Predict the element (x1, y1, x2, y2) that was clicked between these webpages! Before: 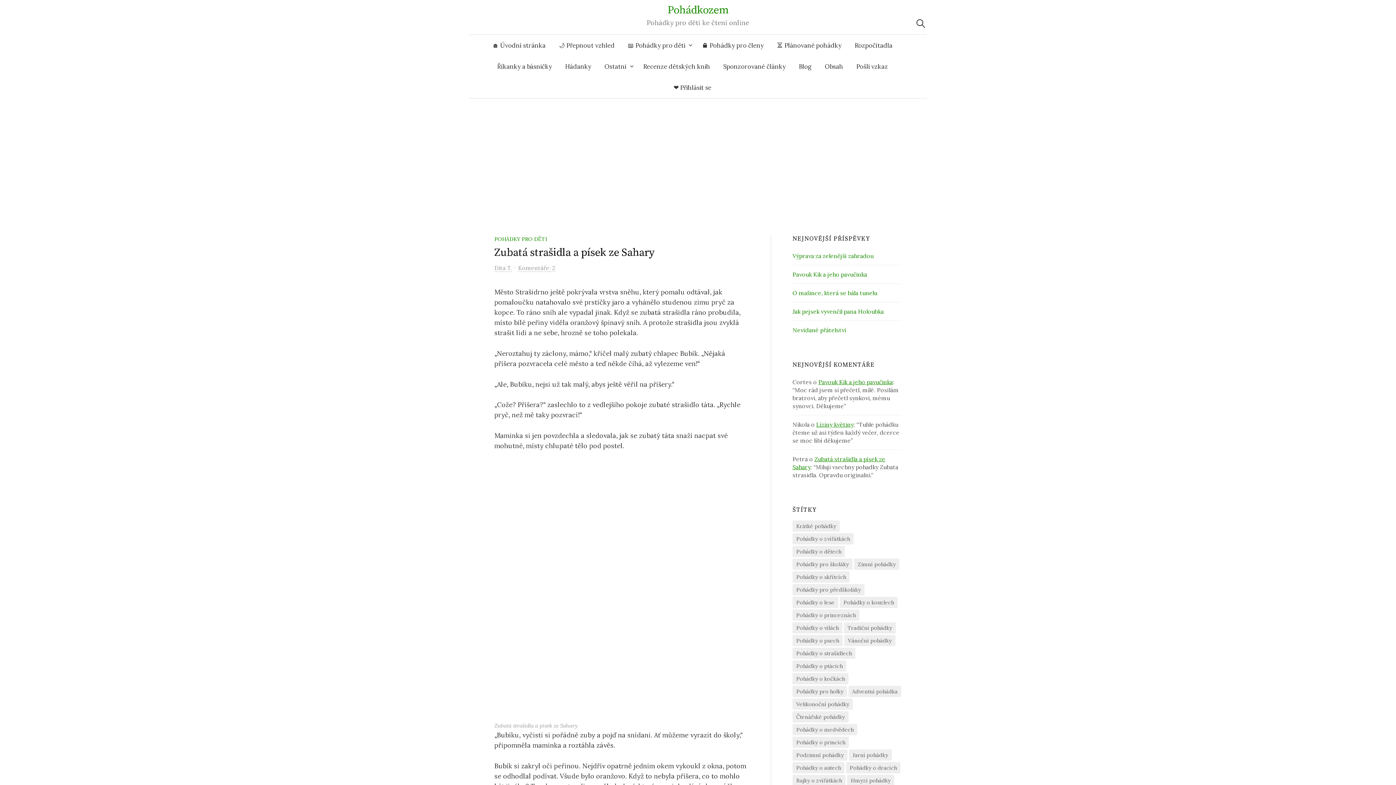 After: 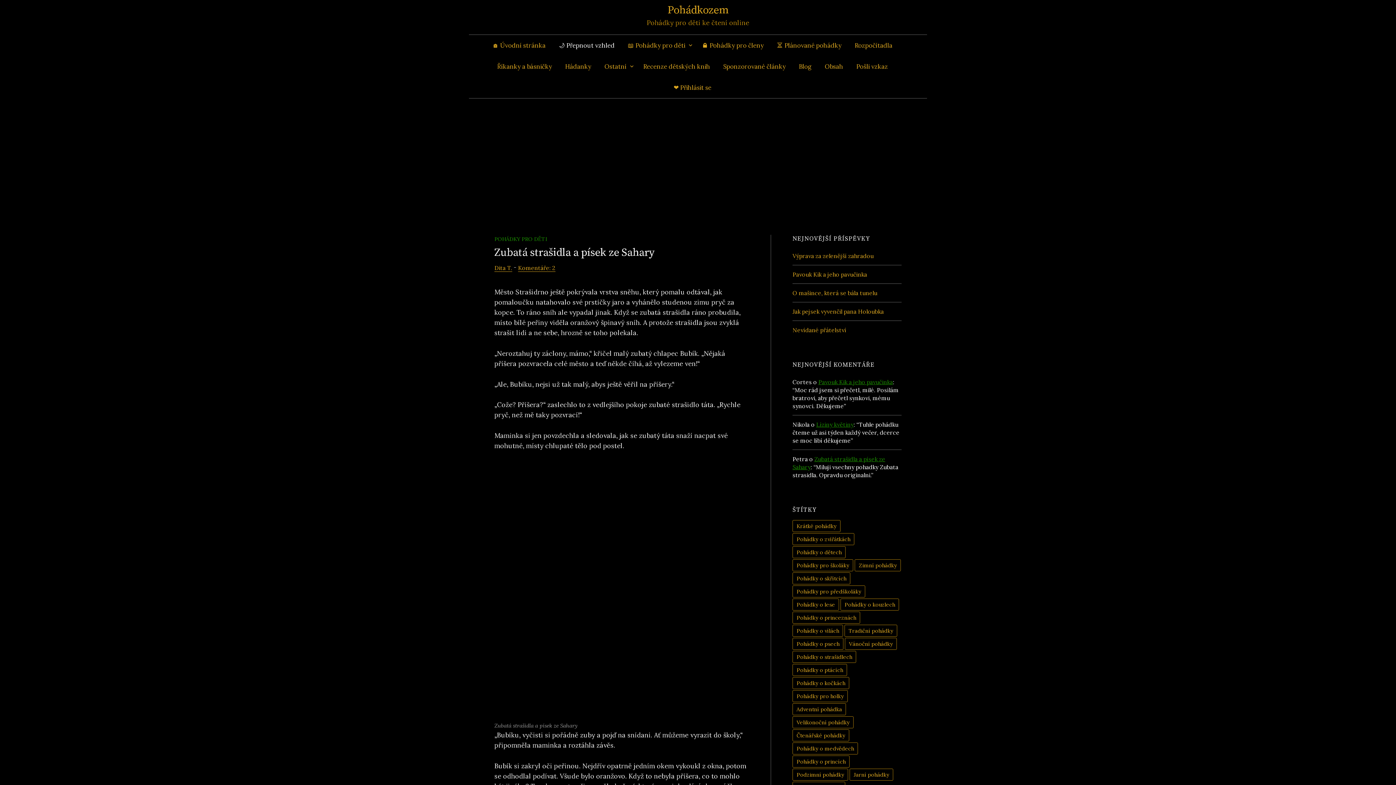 Action: bbox: (552, 34, 621, 56) label: 🌙 Přepnout vzhled